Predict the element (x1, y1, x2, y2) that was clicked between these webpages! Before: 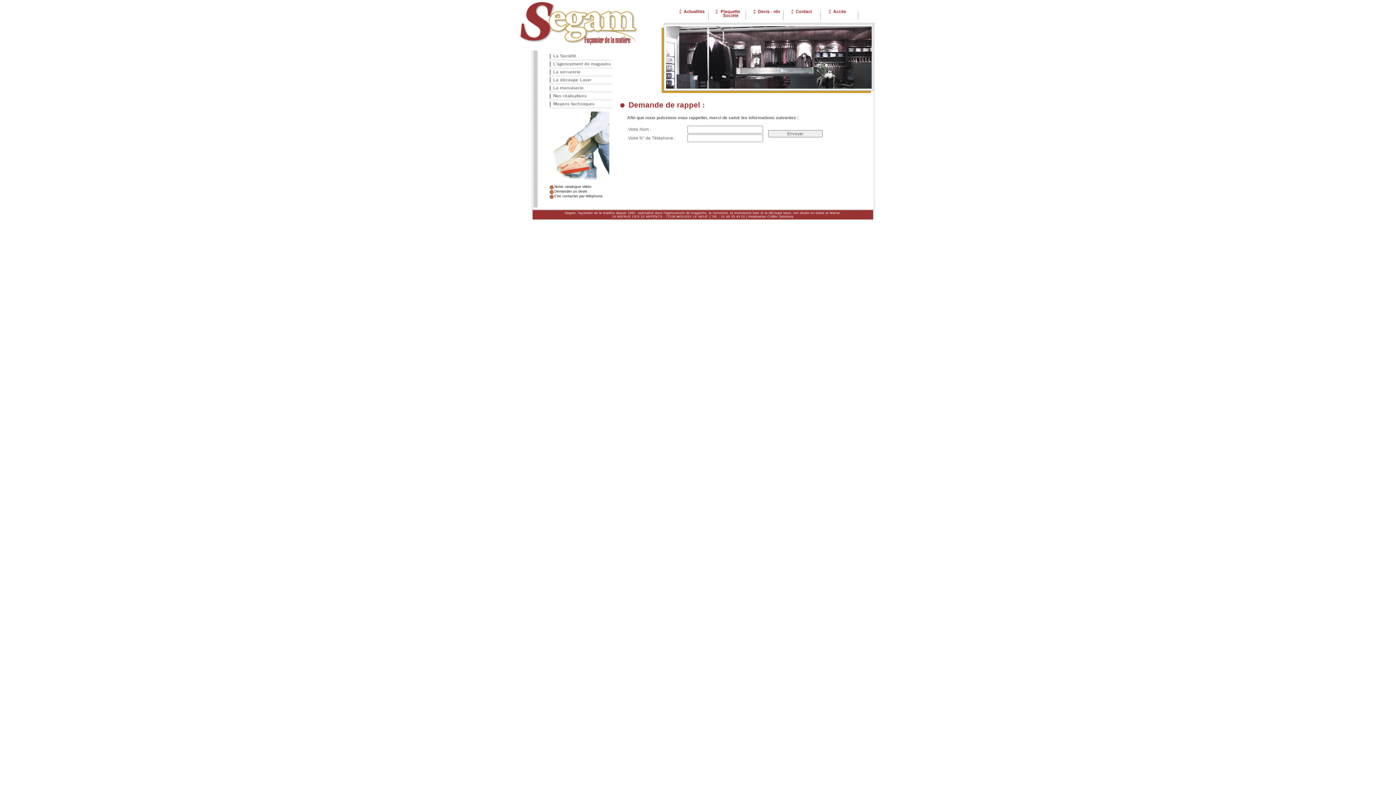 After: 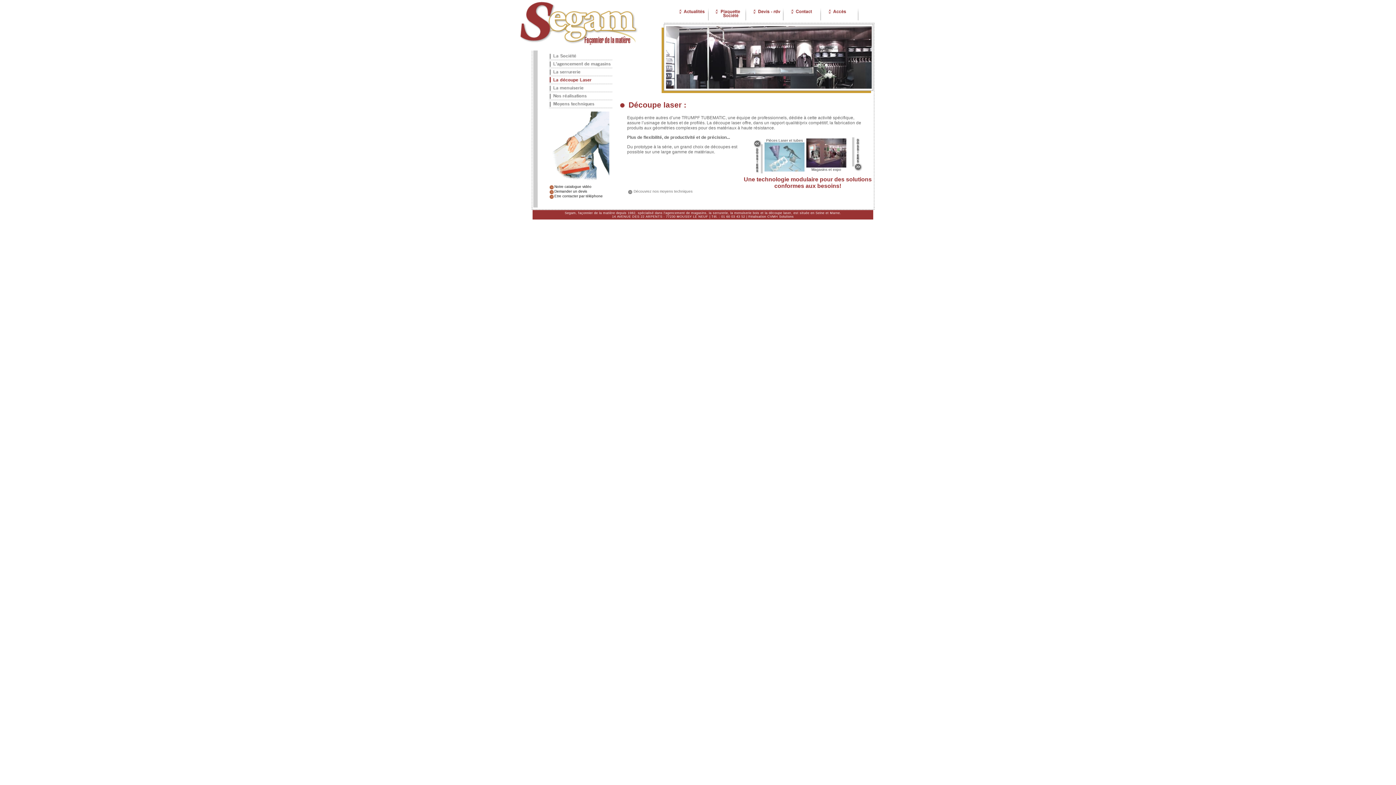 Action: bbox: (537, 80, 616, 85)